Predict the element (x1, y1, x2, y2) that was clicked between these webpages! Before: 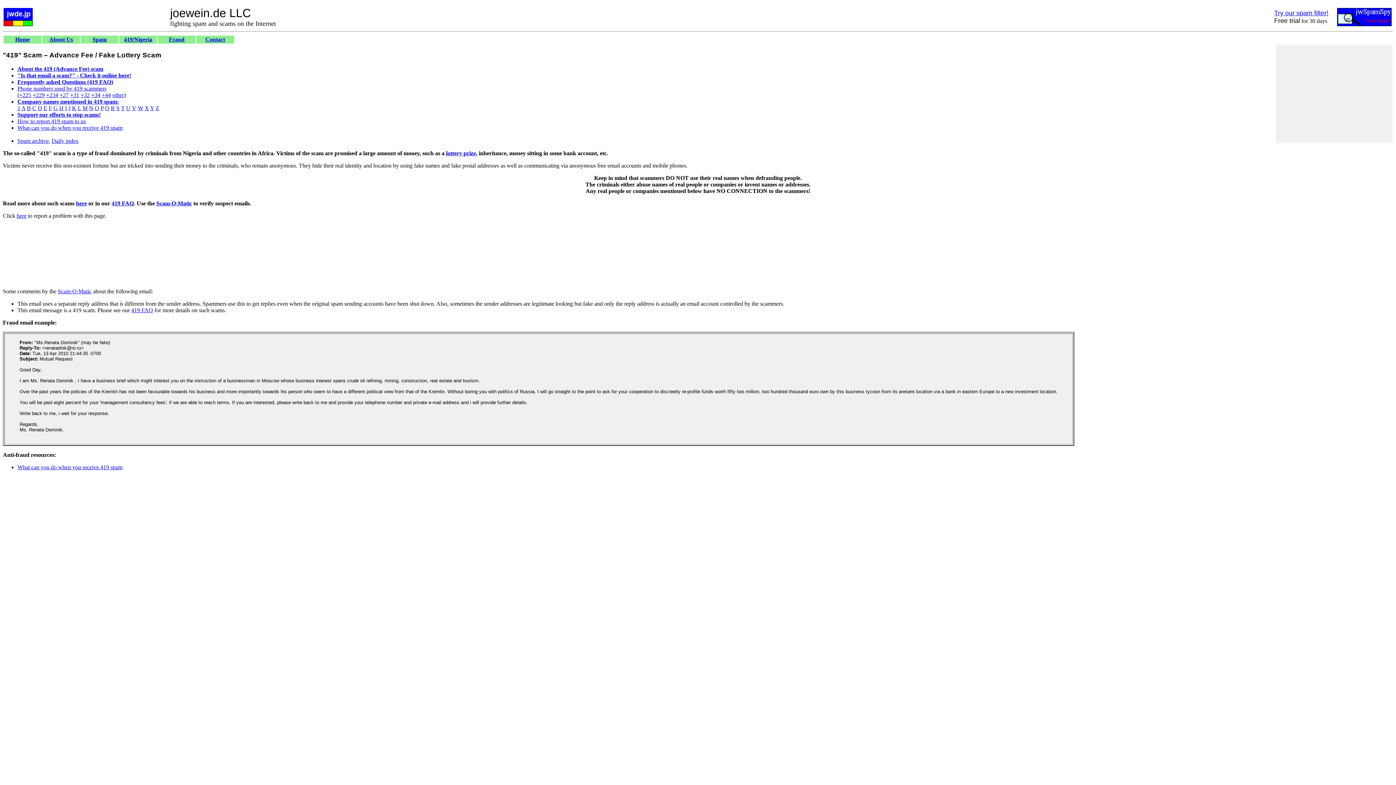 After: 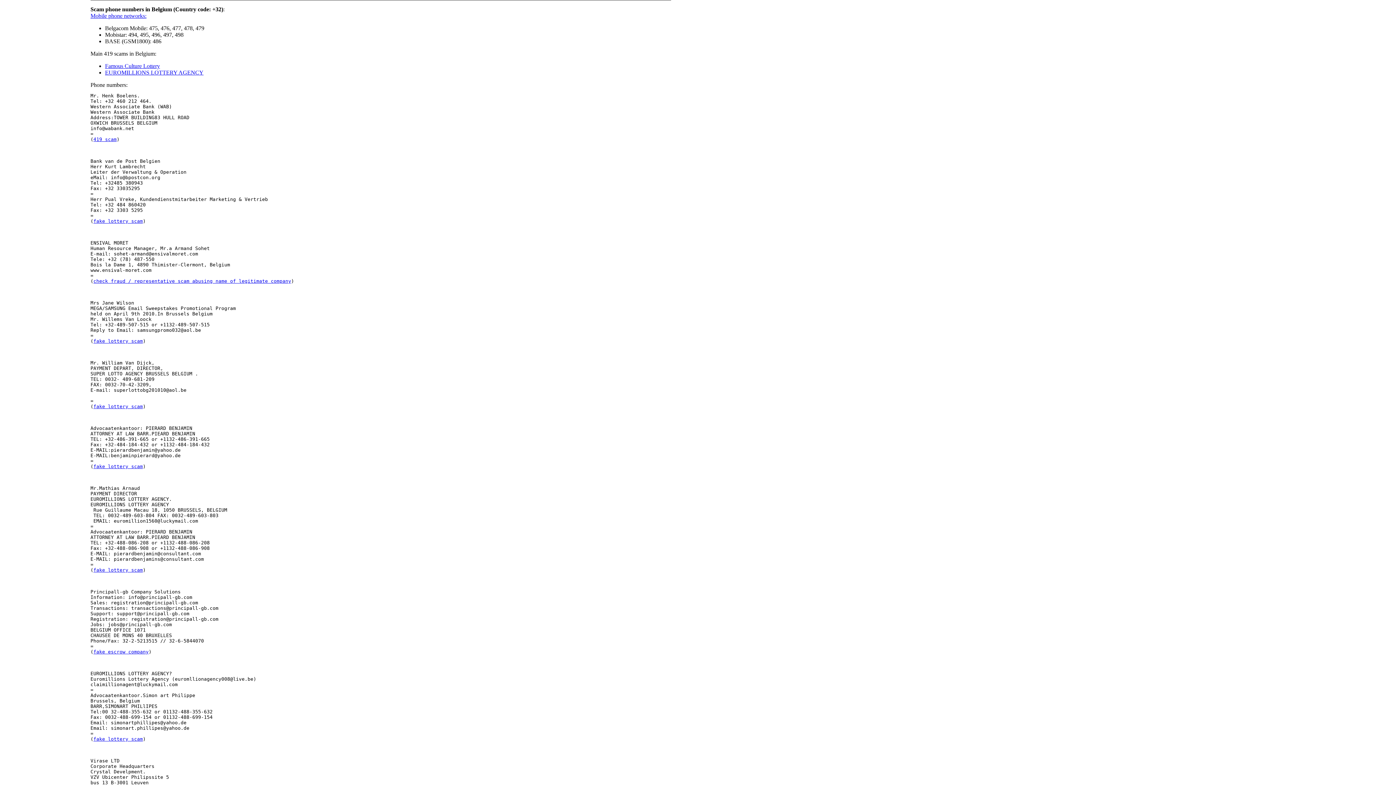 Action: label: +32 bbox: (80, 92, 89, 98)